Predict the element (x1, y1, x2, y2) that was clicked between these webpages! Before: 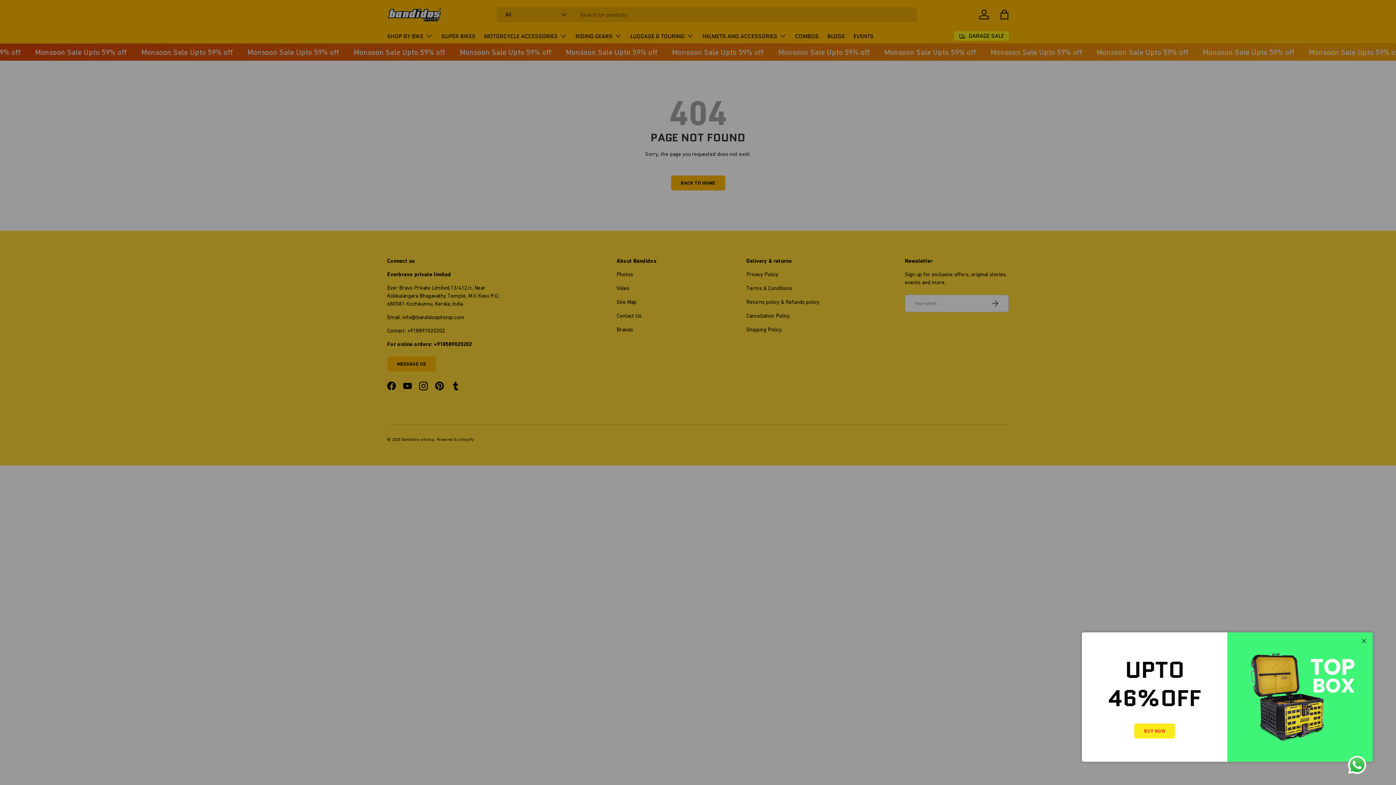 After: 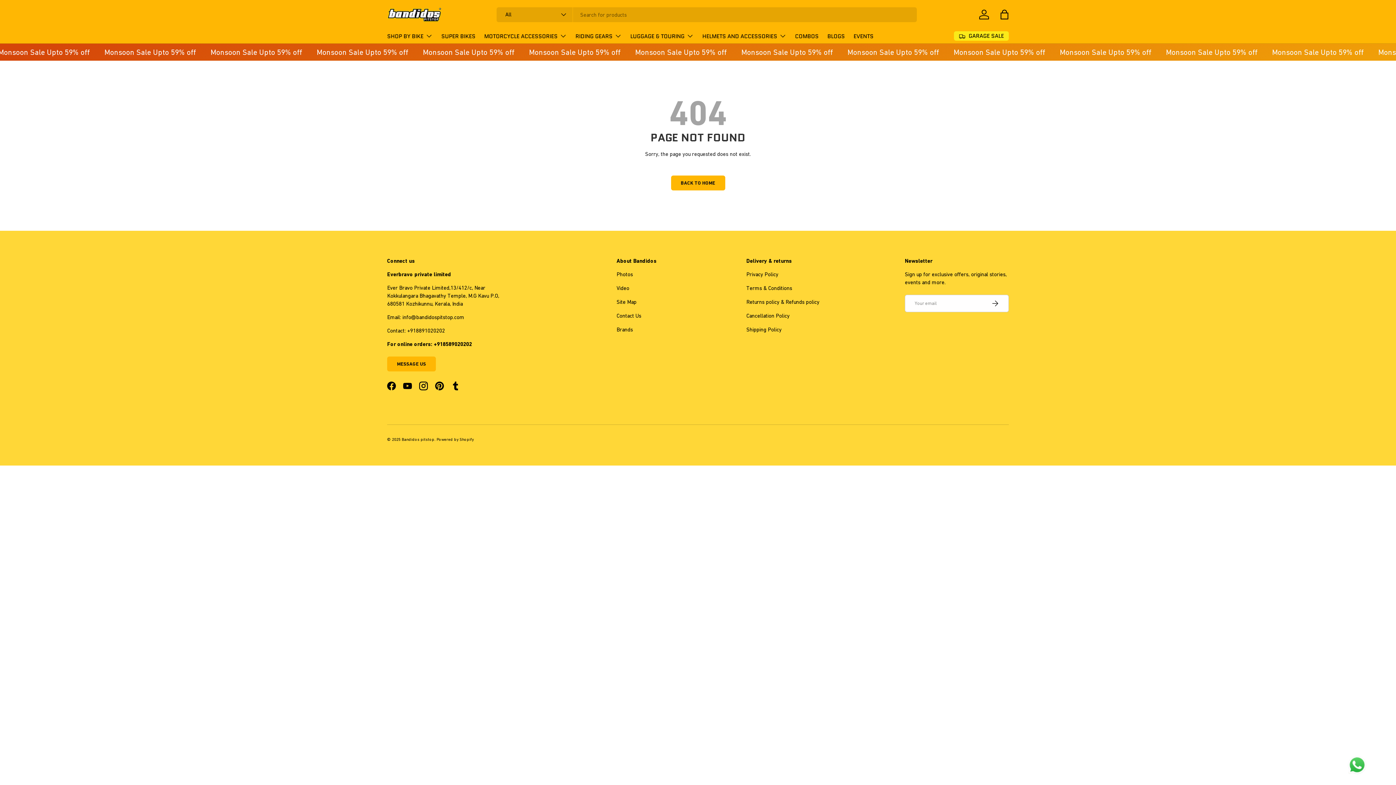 Action: label: Close bbox: (1357, 634, 1371, 648)